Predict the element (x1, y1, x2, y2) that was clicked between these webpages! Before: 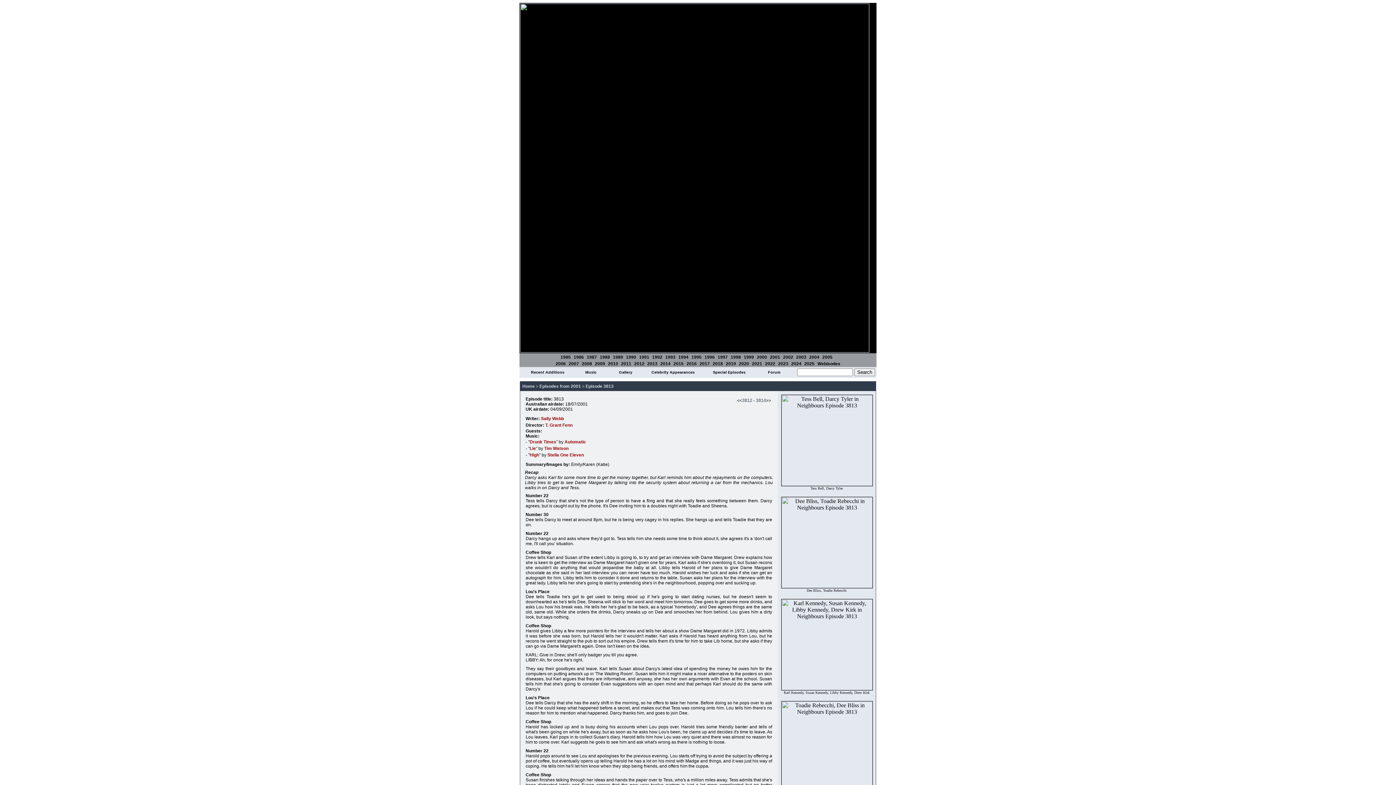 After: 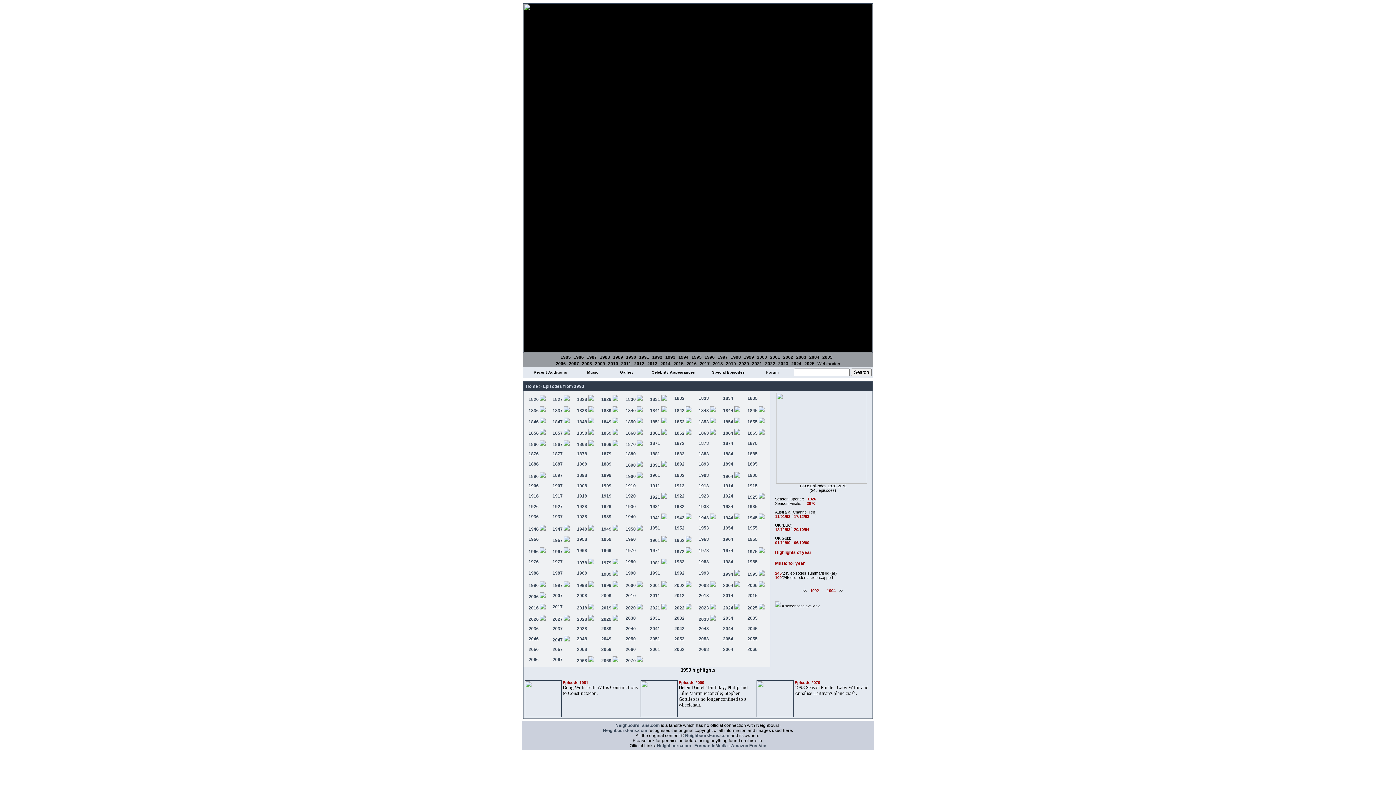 Action: bbox: (665, 354, 675, 360) label: 1993